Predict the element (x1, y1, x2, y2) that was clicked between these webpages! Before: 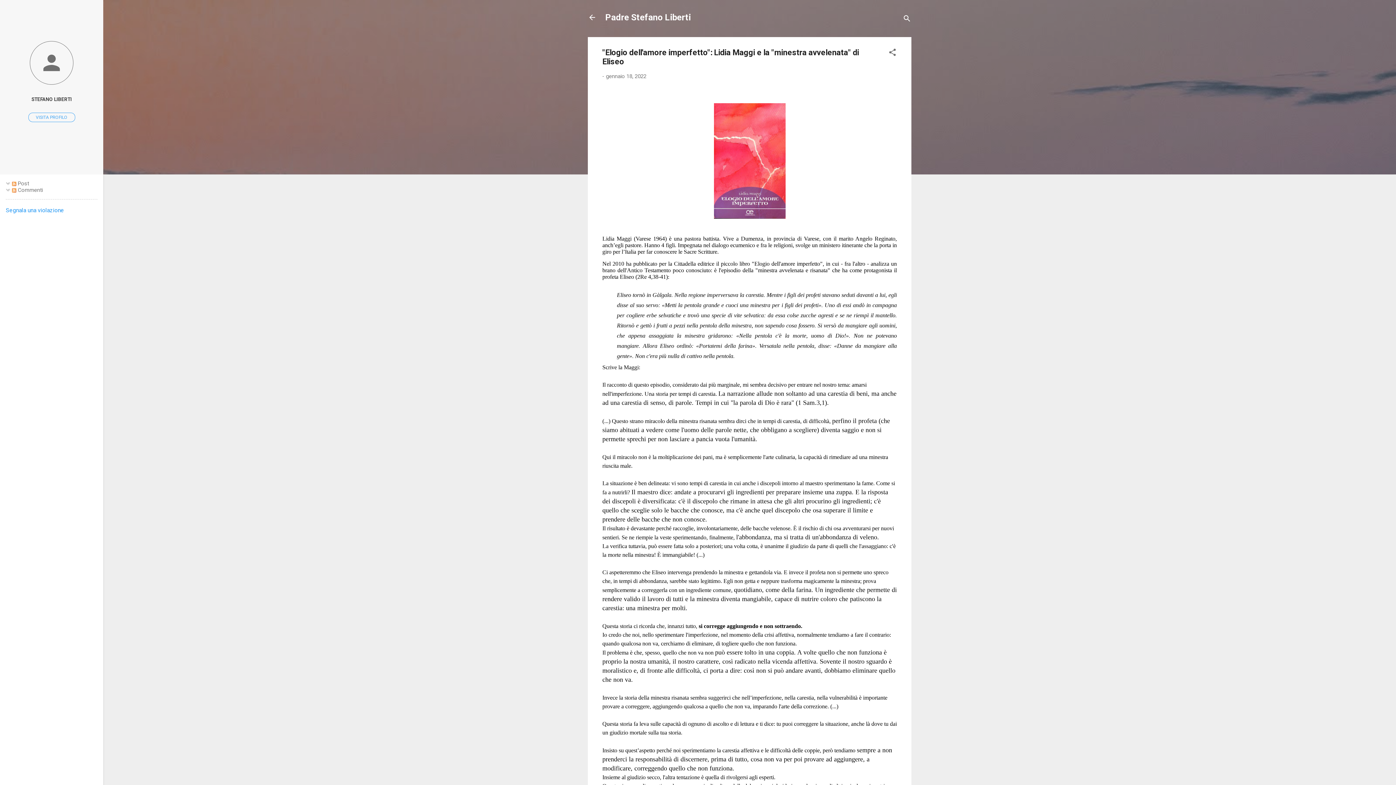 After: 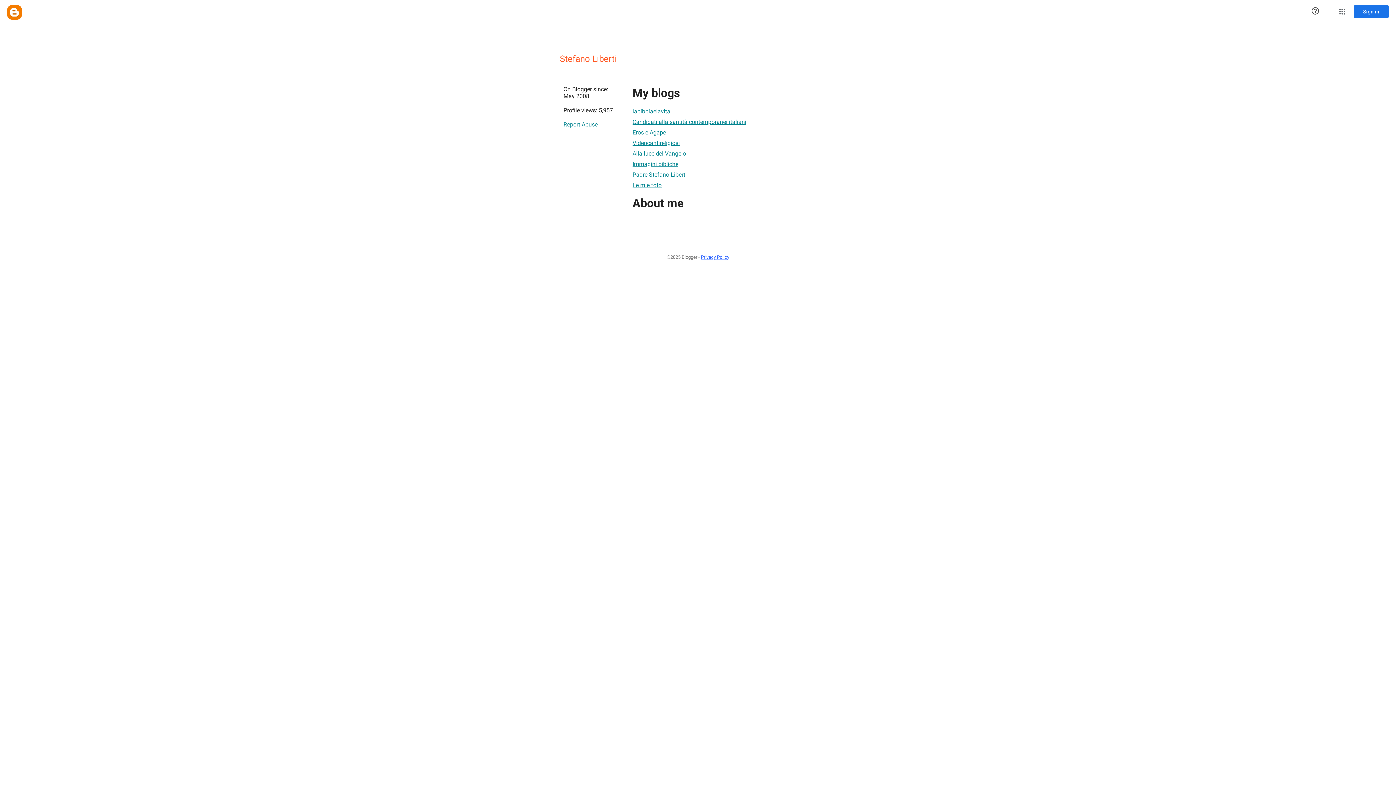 Action: bbox: (0, 91, 103, 107) label: STEFANO LIBERTI